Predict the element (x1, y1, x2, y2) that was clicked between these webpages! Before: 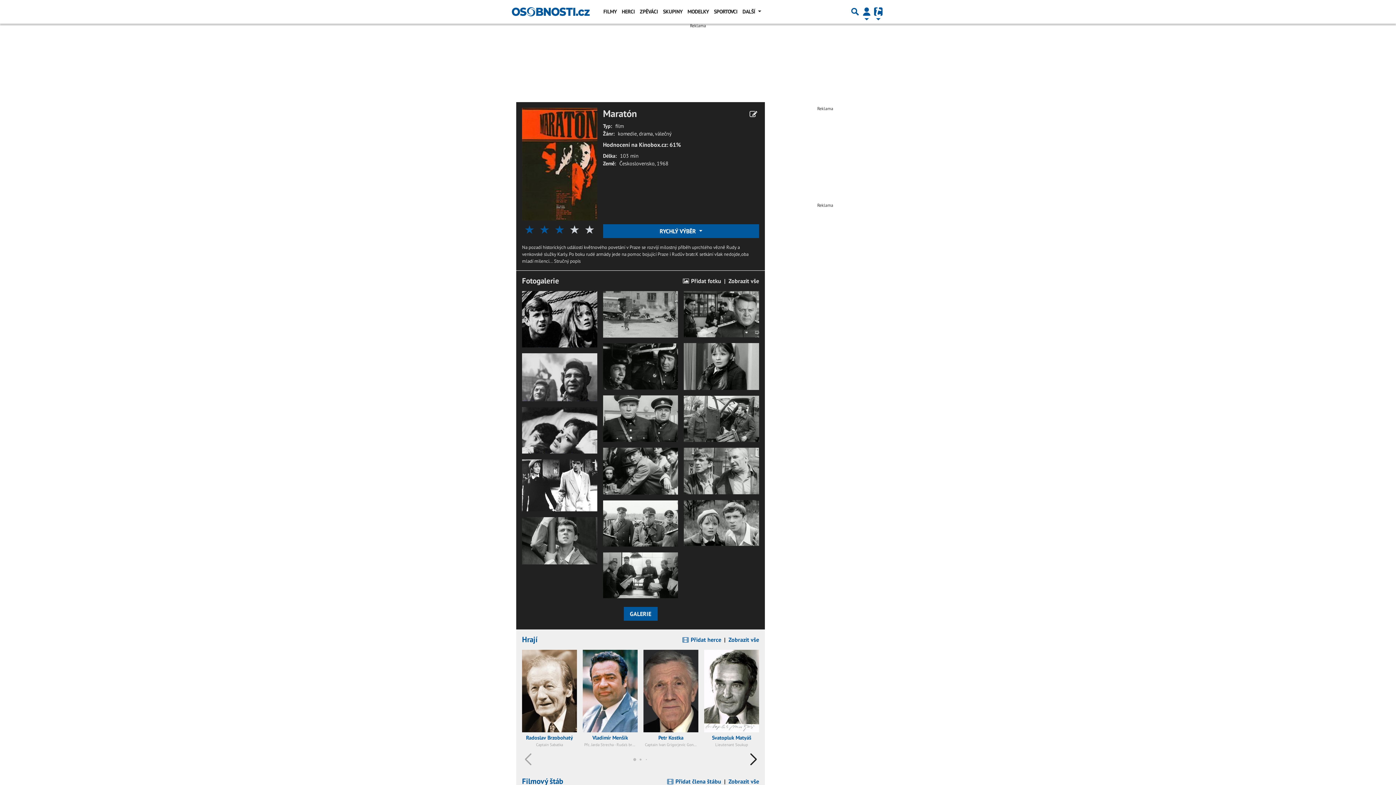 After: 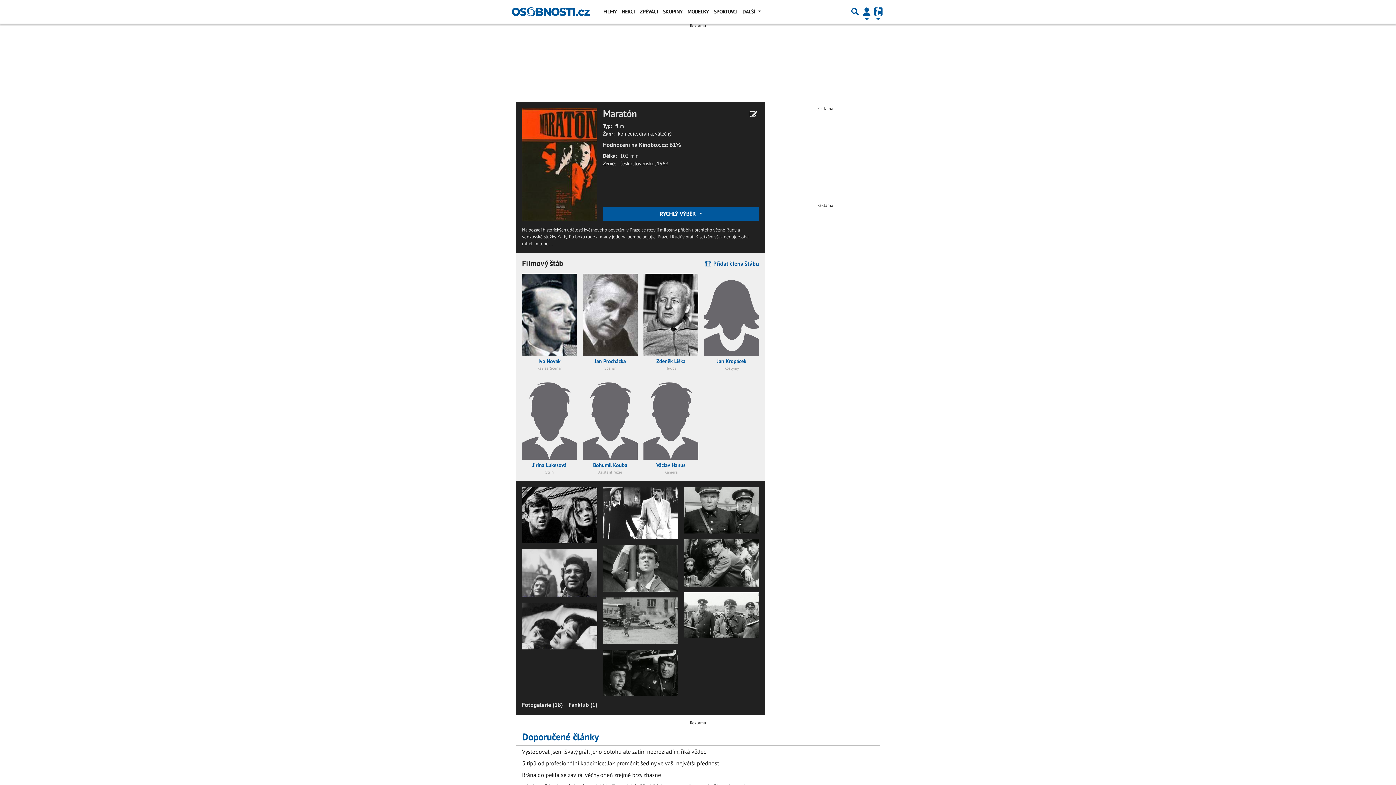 Action: bbox: (728, 777, 759, 786) label: Zobrazit vše